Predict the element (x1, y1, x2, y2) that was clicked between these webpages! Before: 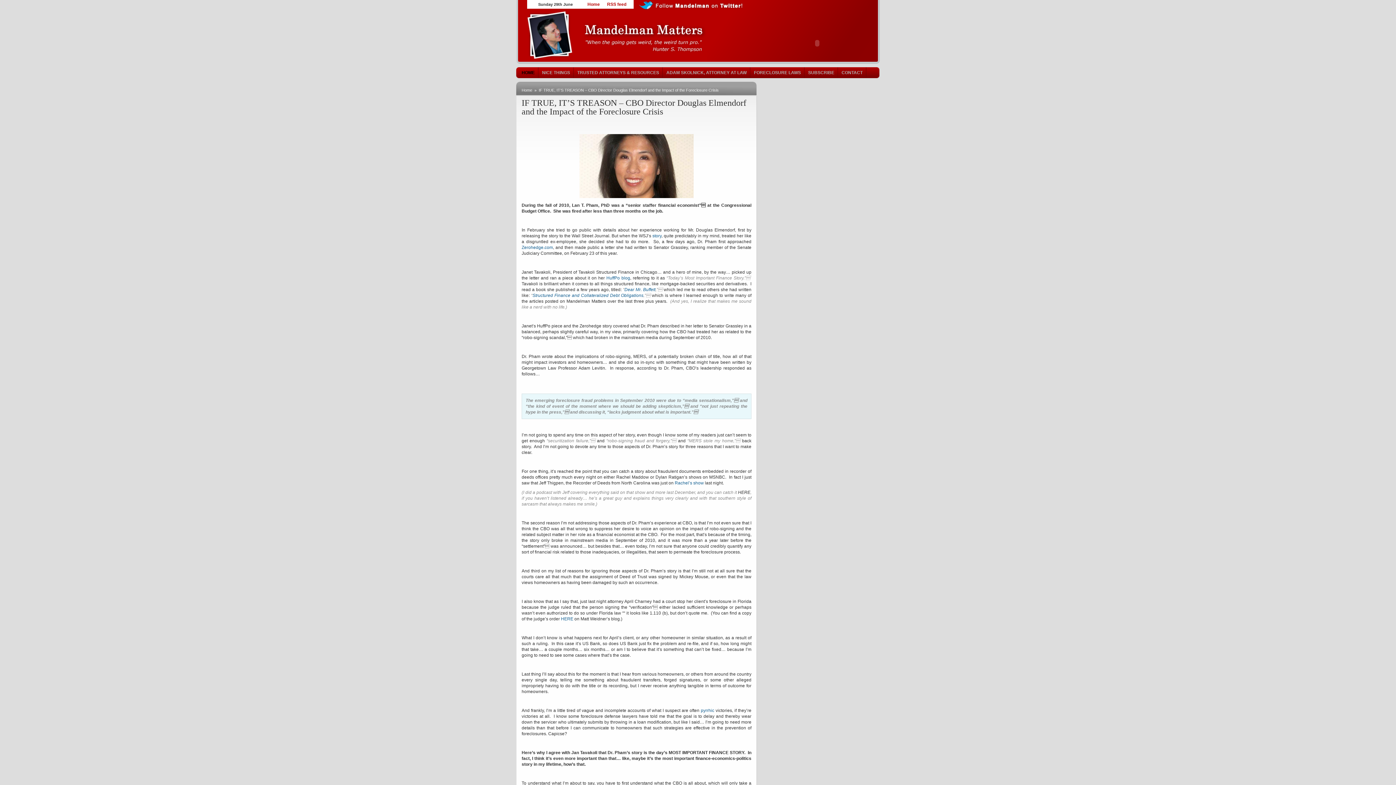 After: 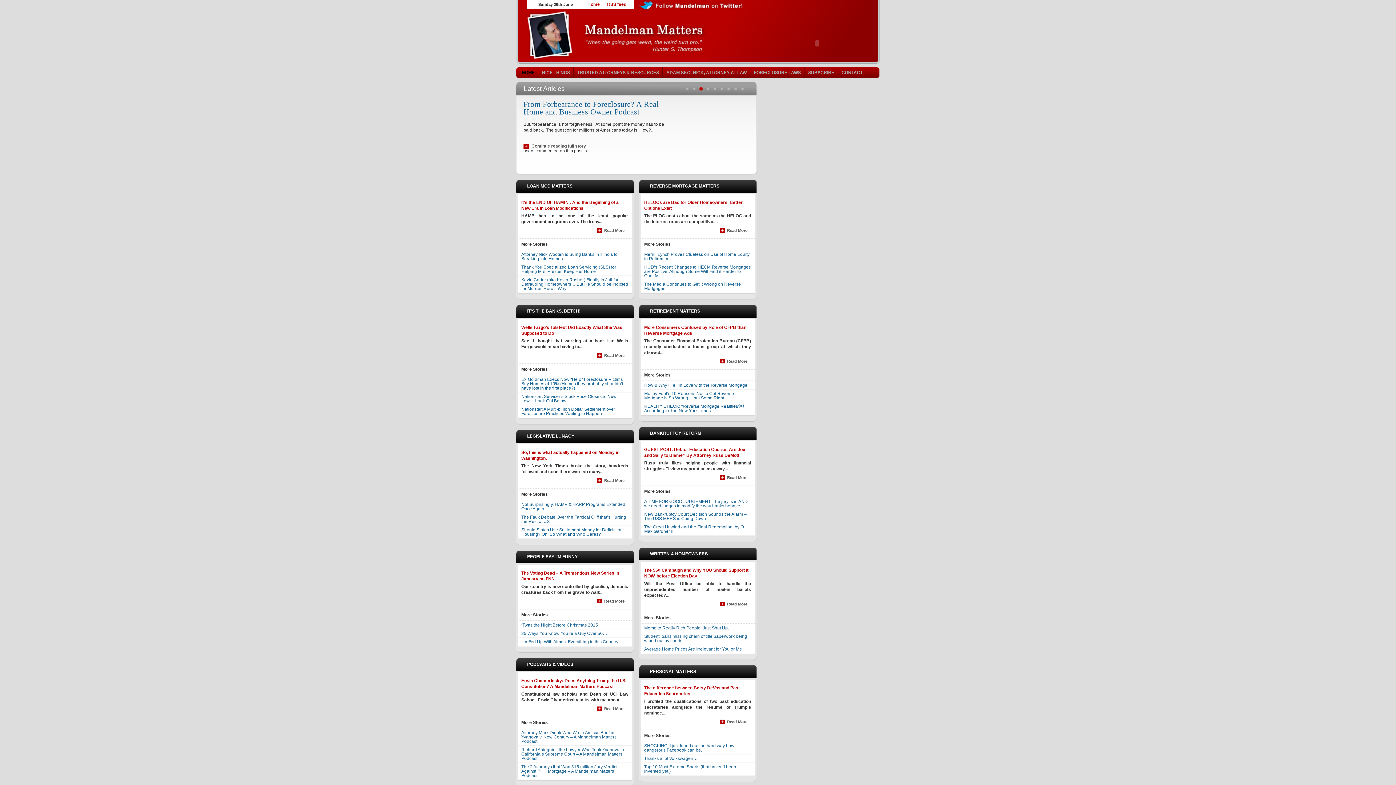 Action: bbox: (521, 88, 532, 92) label: Home